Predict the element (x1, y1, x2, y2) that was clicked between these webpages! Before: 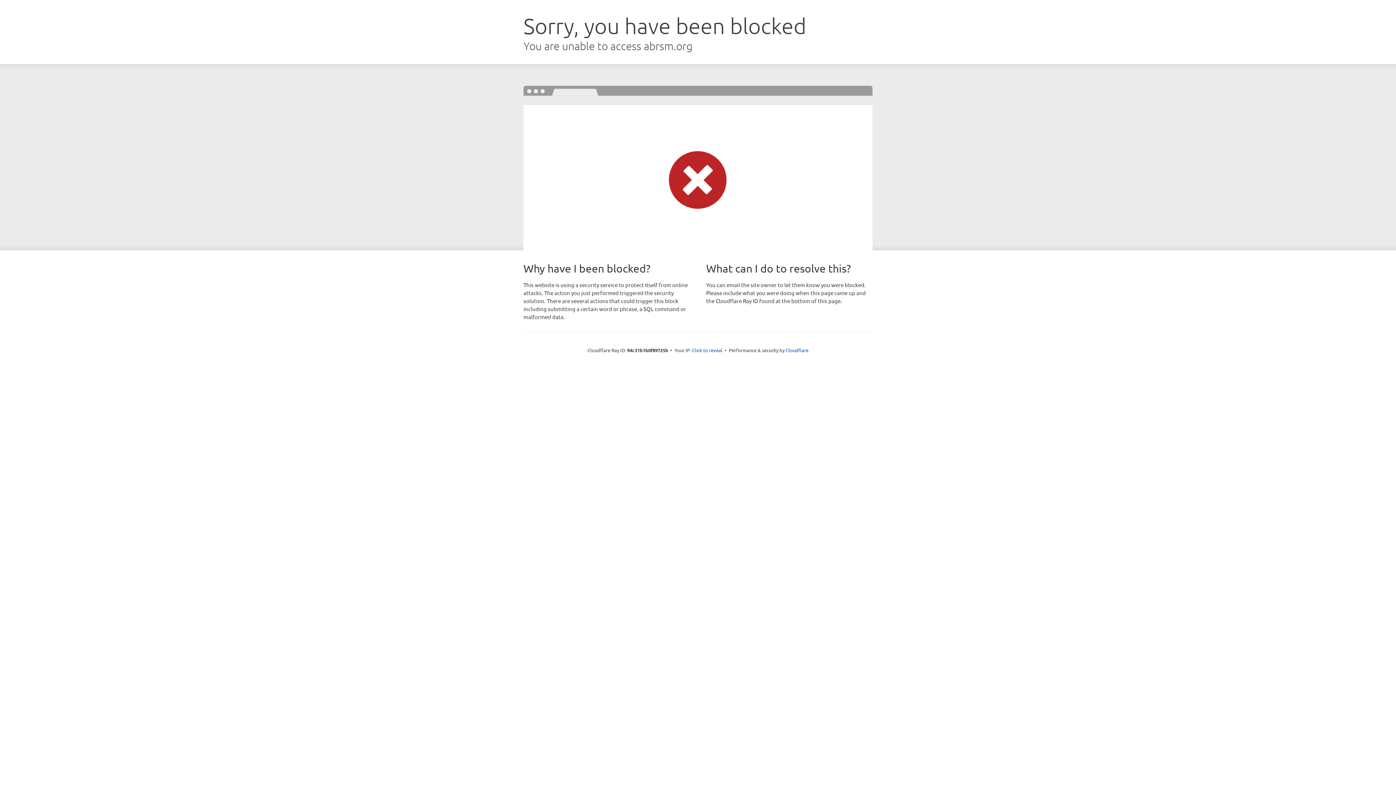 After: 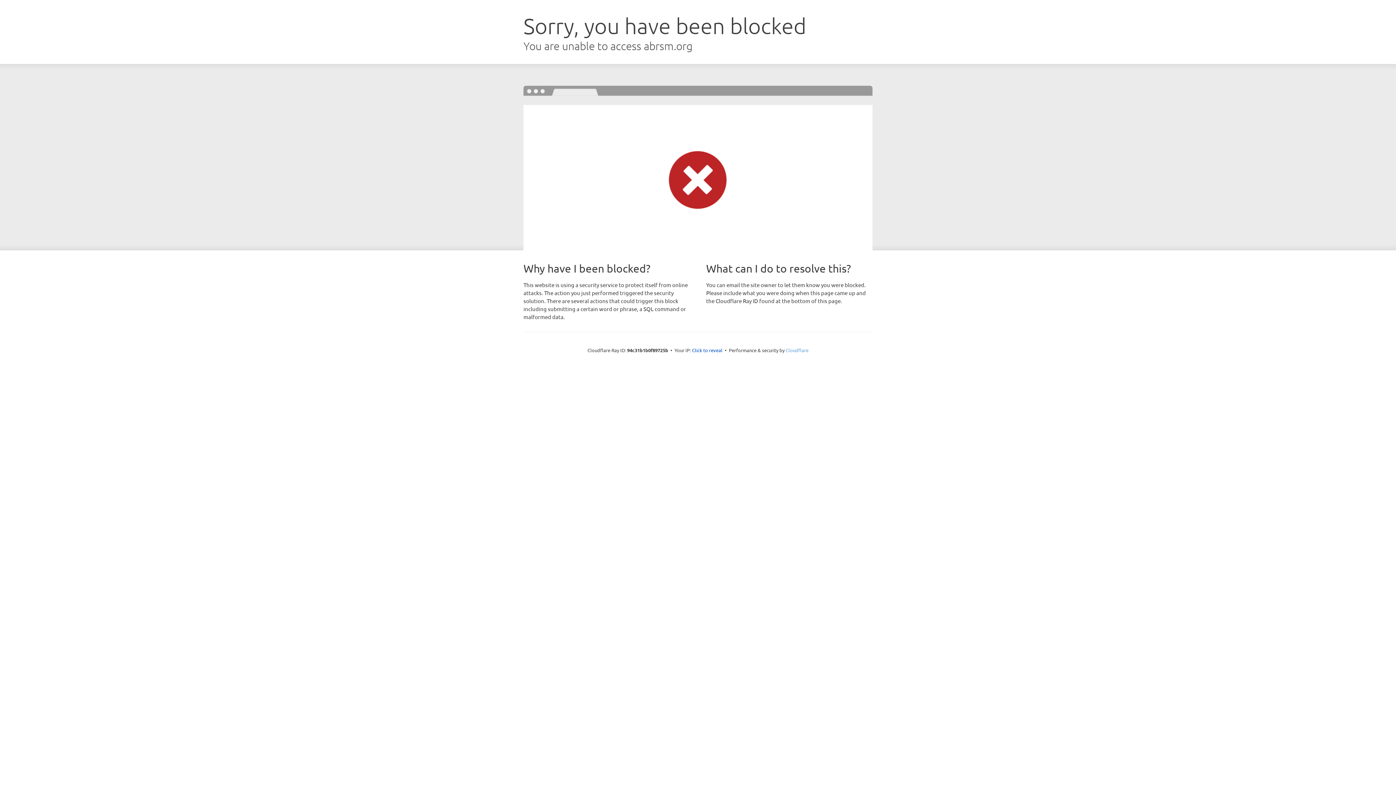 Action: label: Cloudflare bbox: (785, 347, 808, 353)